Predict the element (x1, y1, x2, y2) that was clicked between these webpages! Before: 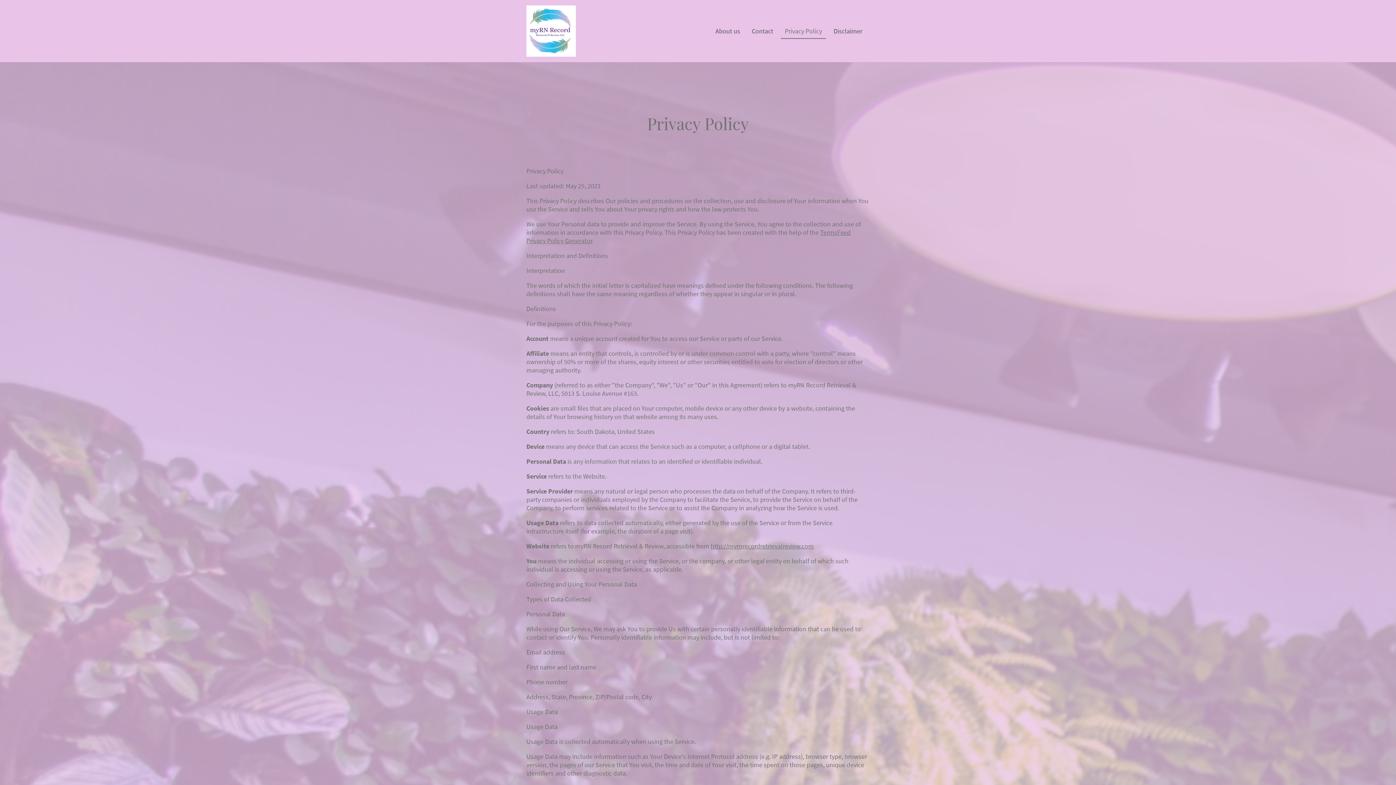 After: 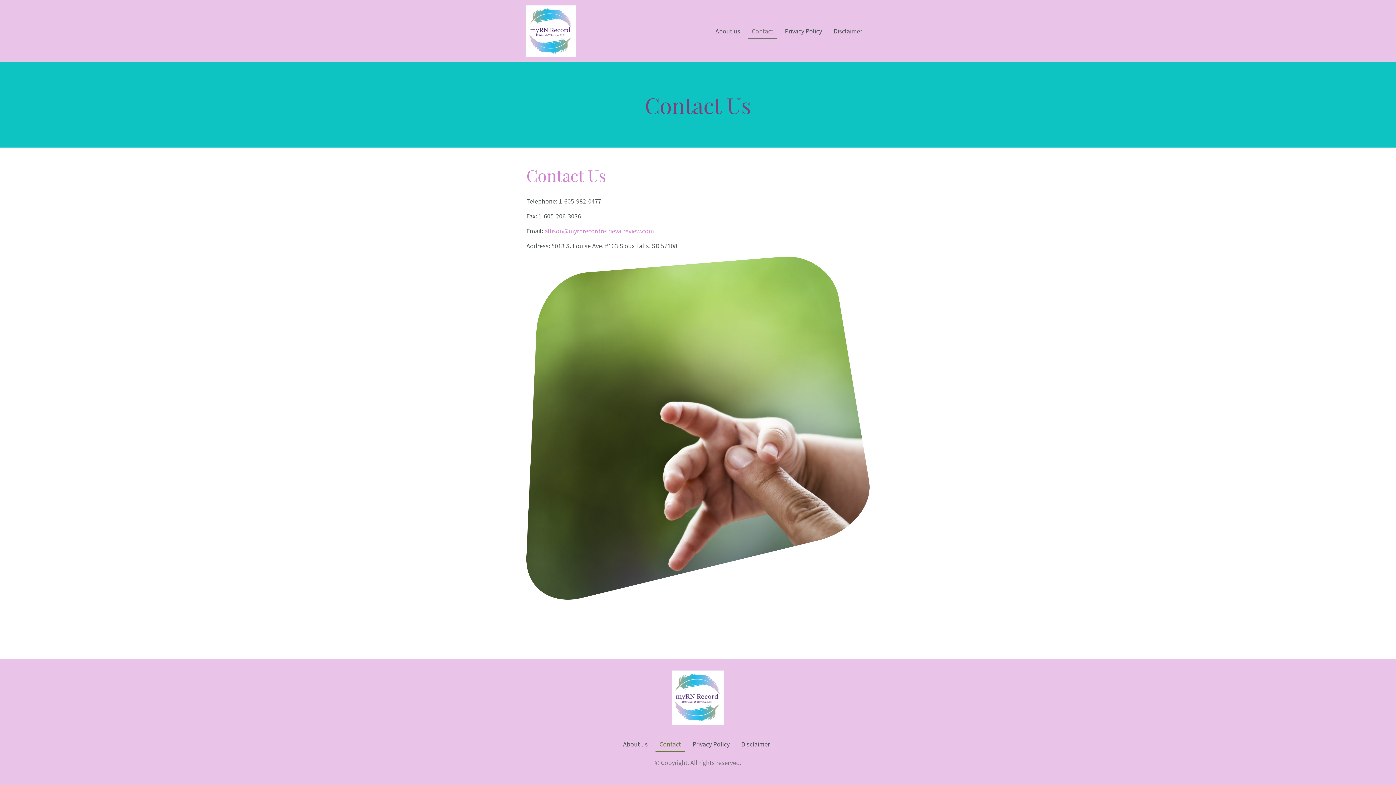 Action: label: Contact bbox: (748, 23, 777, 38)